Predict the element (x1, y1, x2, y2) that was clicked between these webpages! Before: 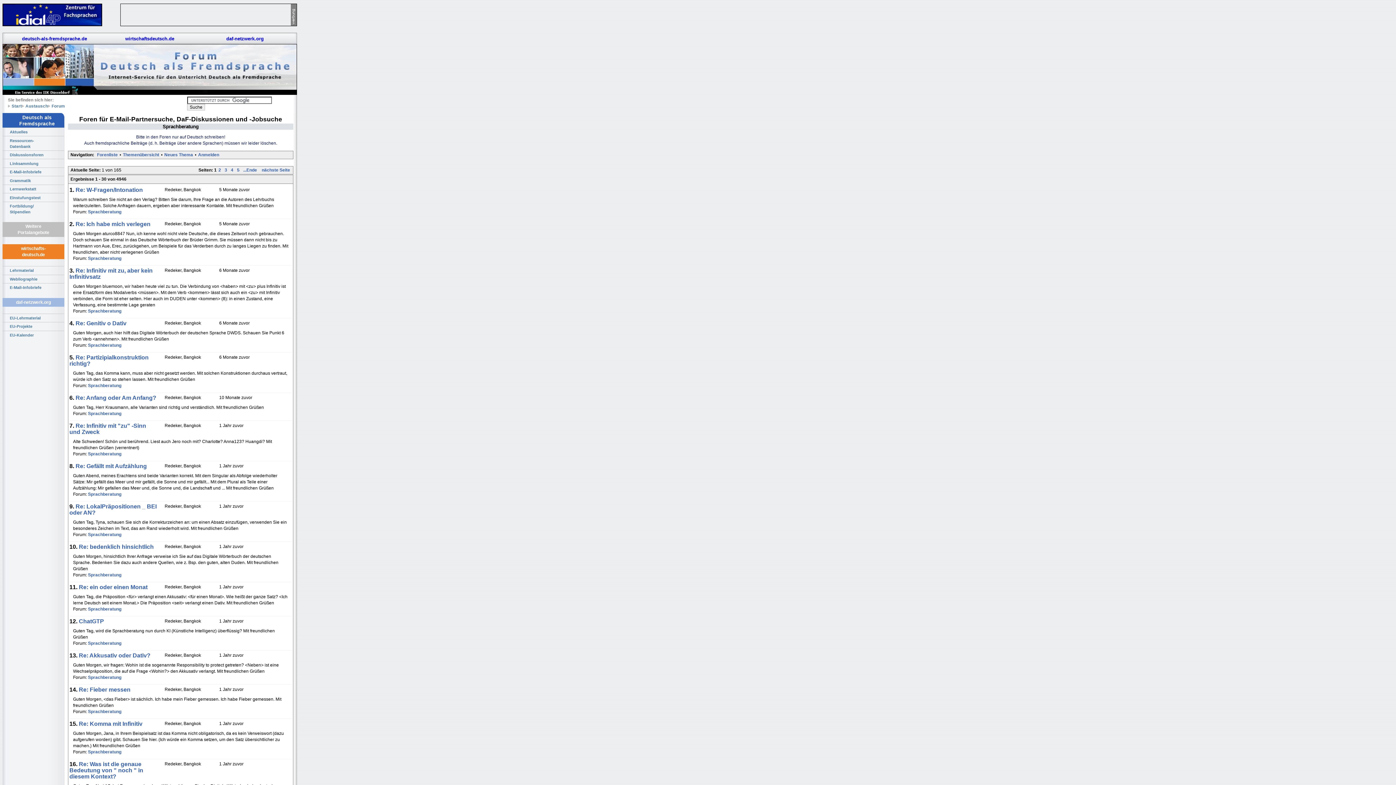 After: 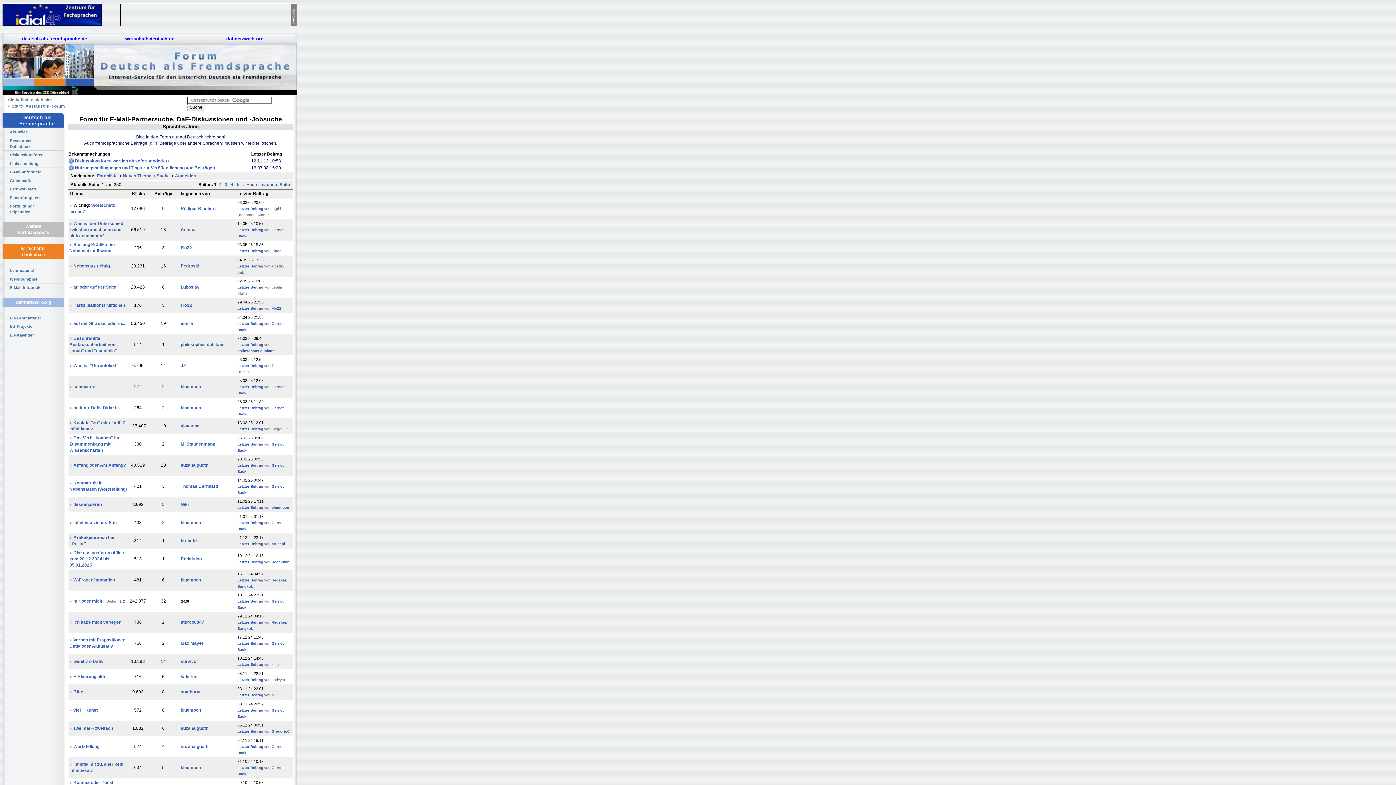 Action: label: Sprachberatung bbox: (88, 451, 121, 456)